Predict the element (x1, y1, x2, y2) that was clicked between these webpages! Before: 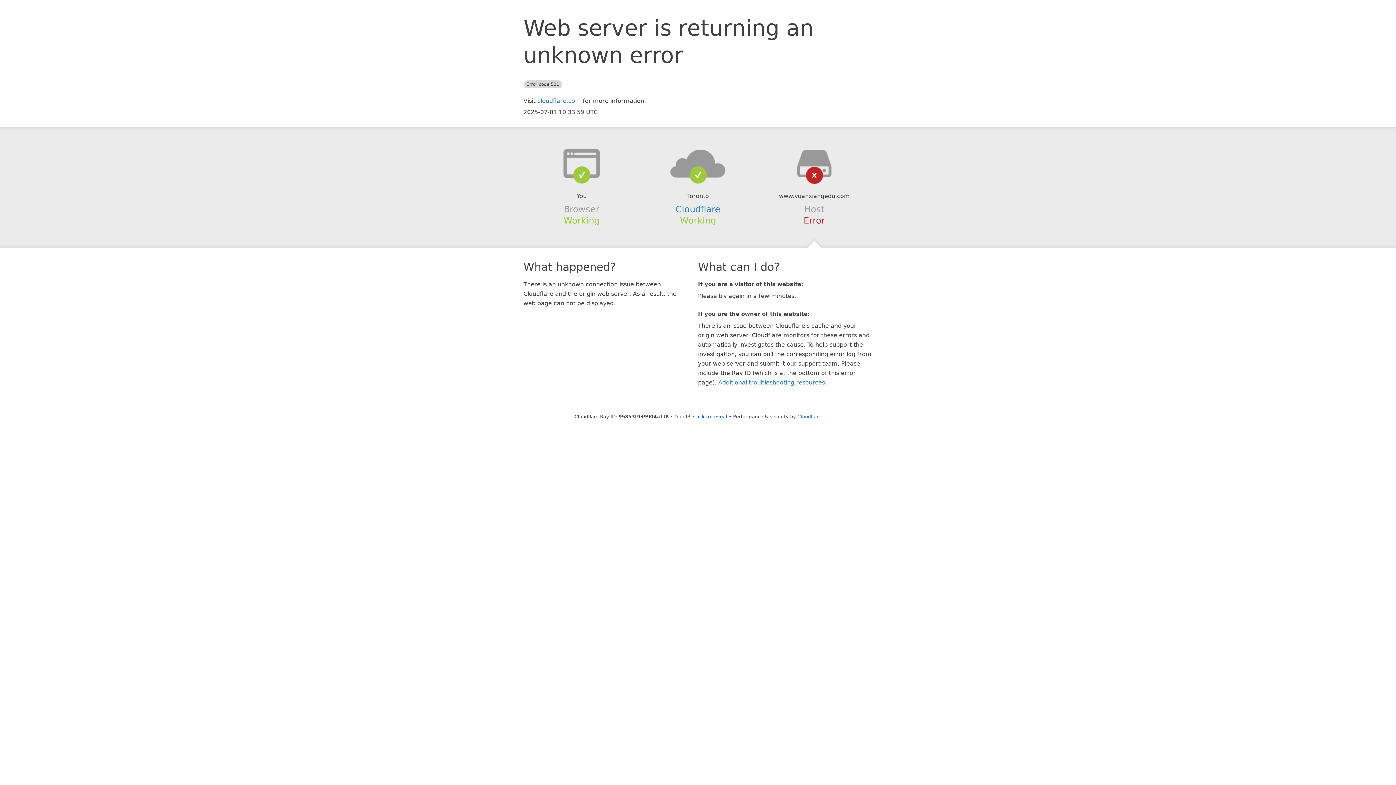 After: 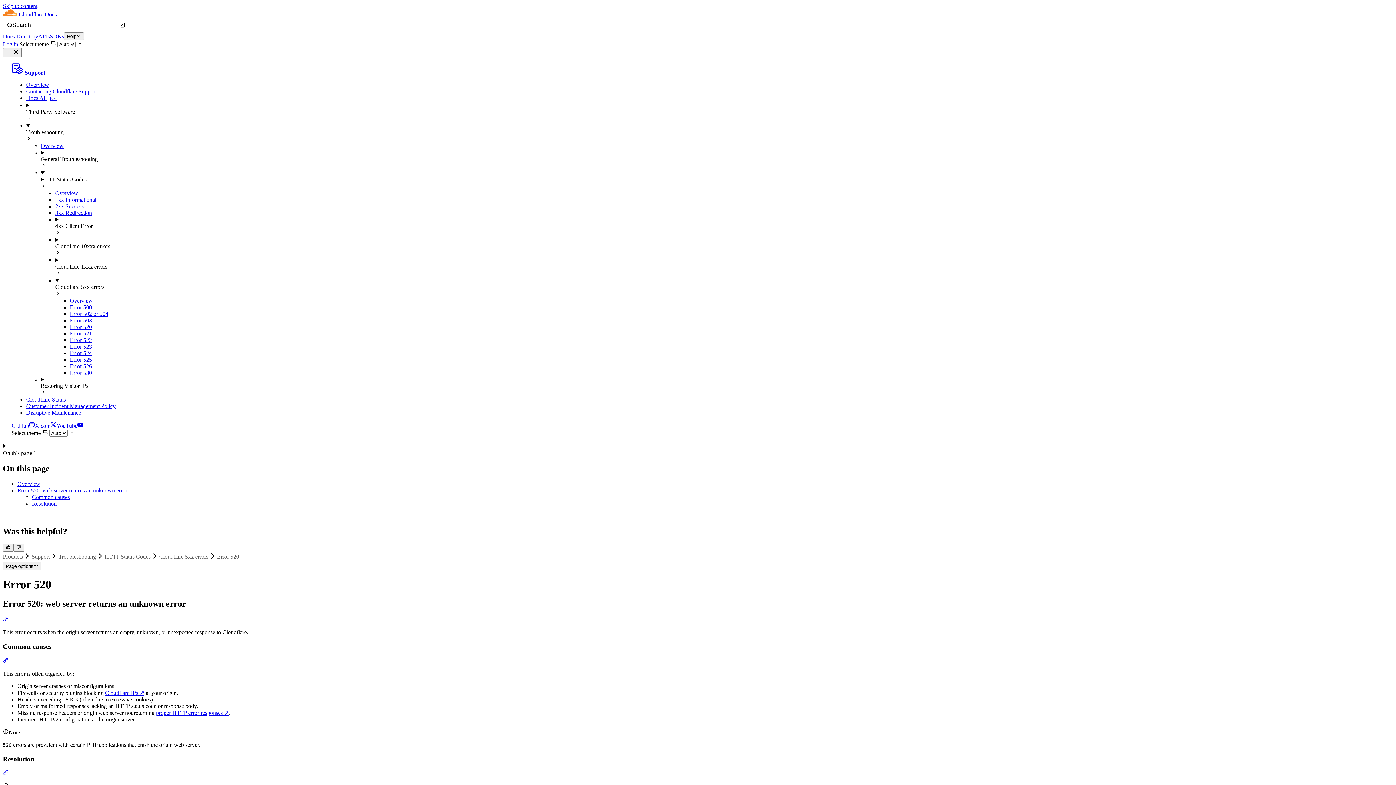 Action: bbox: (718, 379, 825, 386) label: Additional troubleshooting resources